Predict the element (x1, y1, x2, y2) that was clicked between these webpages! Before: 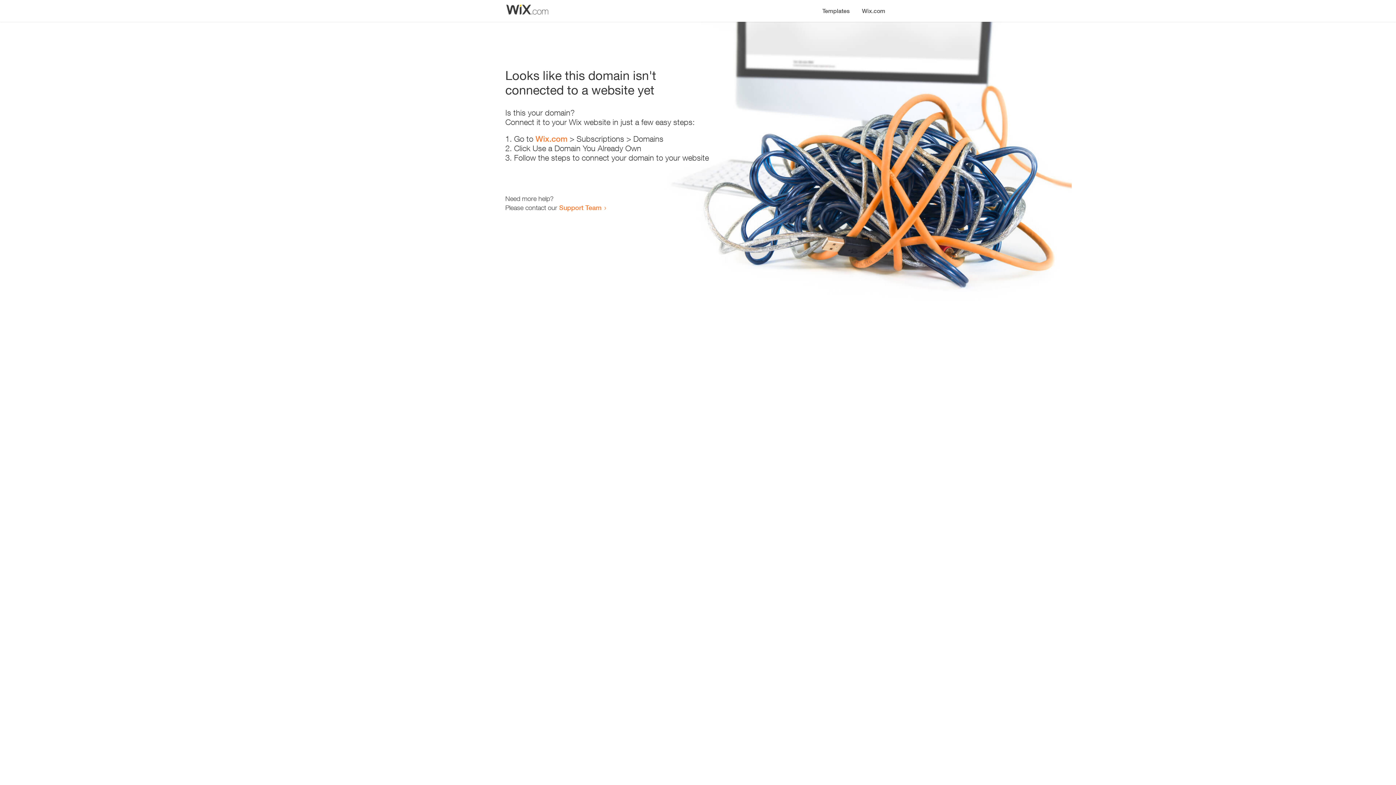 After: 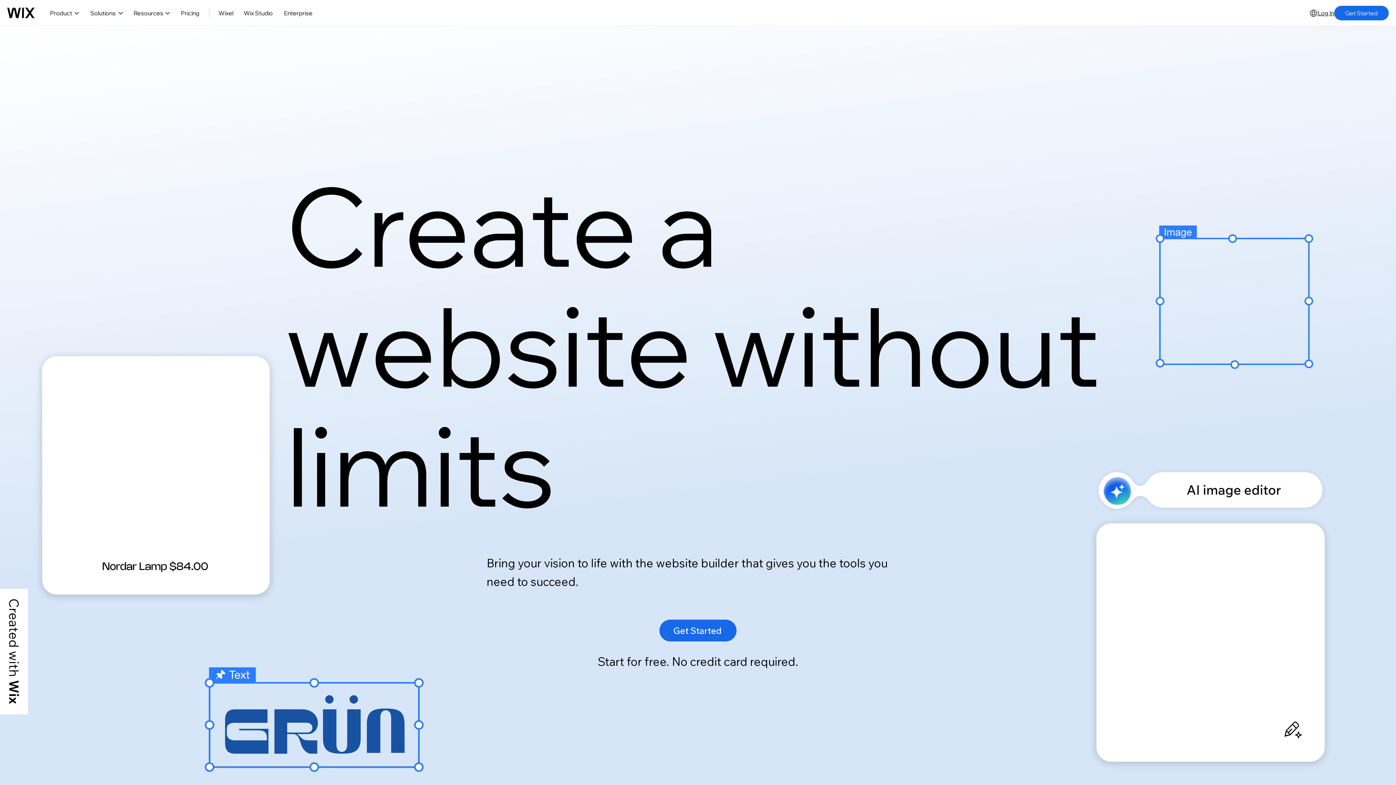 Action: label: Wix.com bbox: (856, 0, 890, 14)